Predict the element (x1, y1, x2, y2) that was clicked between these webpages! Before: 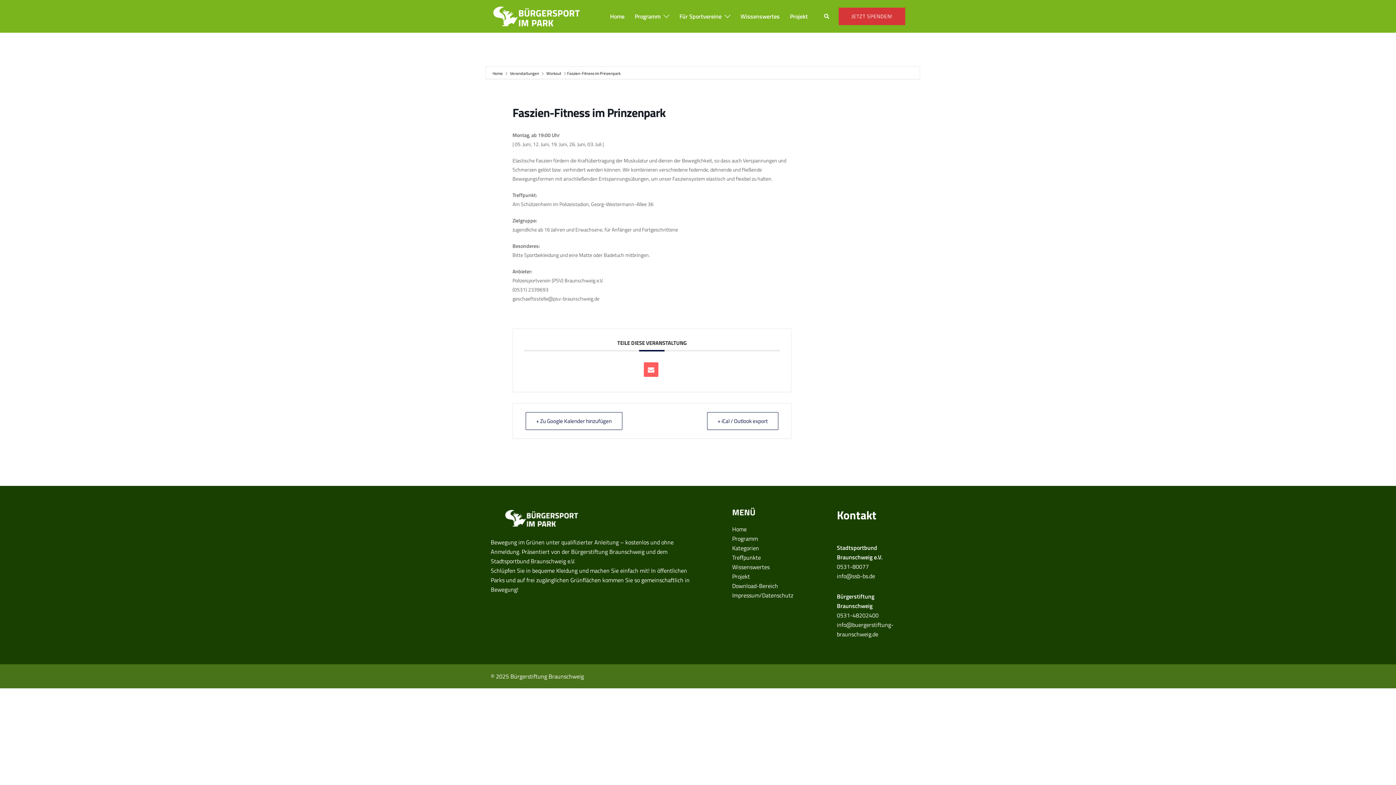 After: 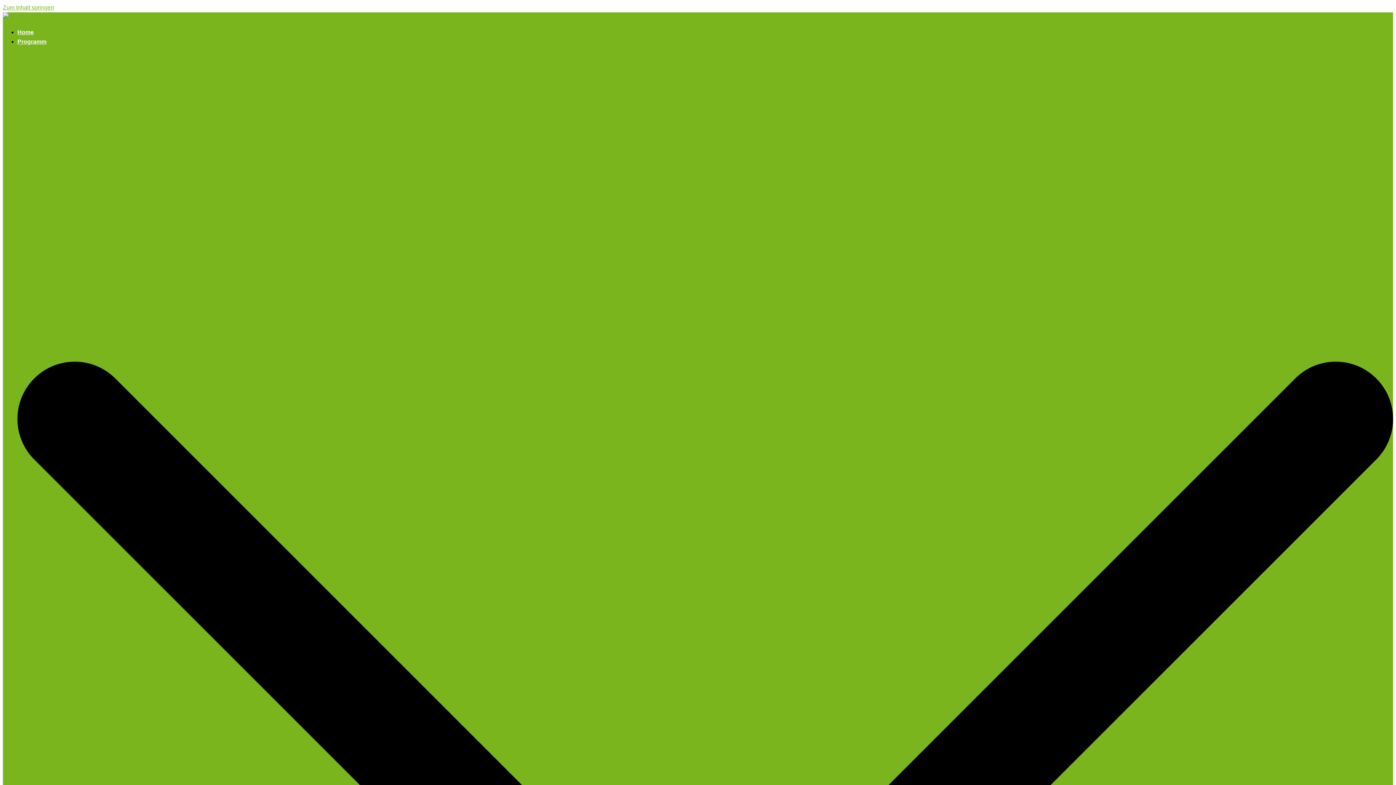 Action: bbox: (508, 70, 539, 76) label: Veranstaltungen